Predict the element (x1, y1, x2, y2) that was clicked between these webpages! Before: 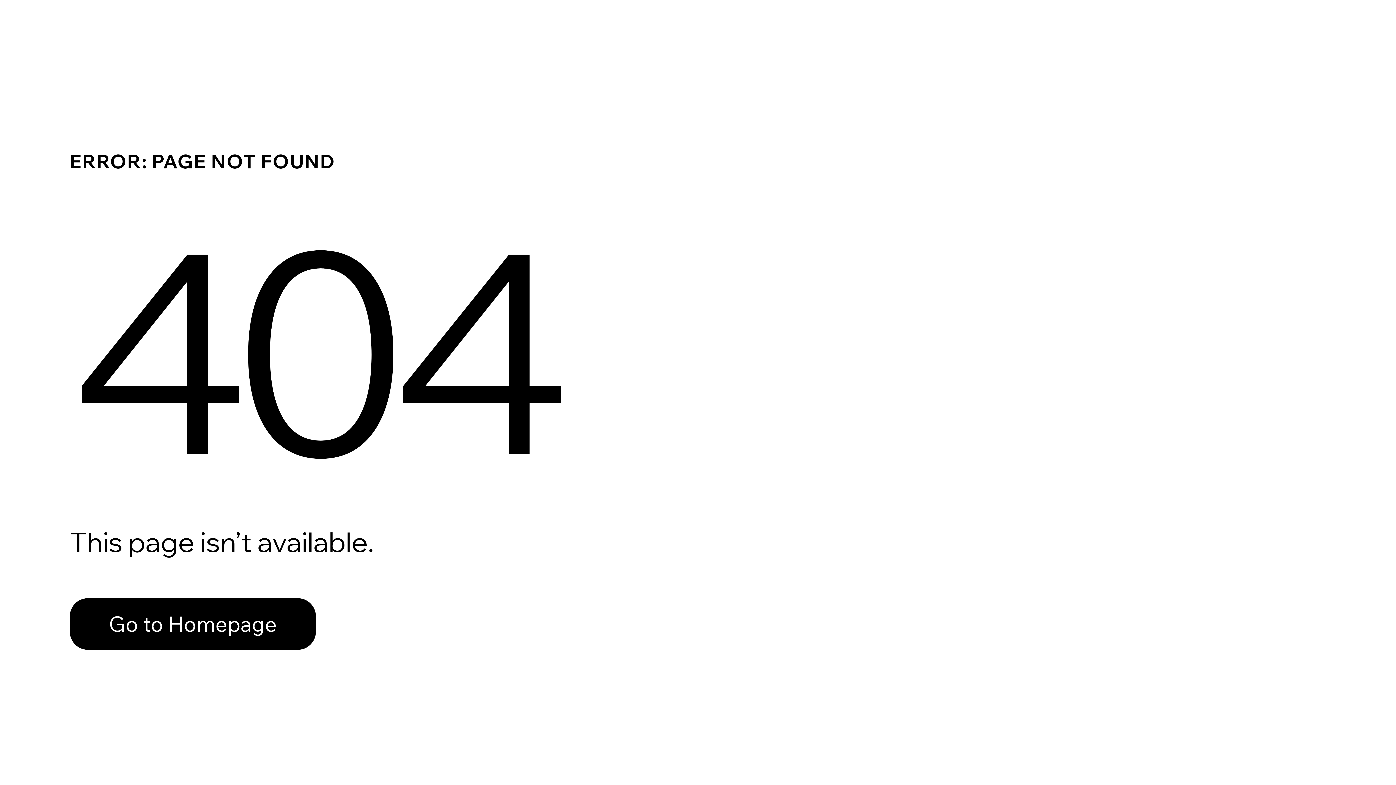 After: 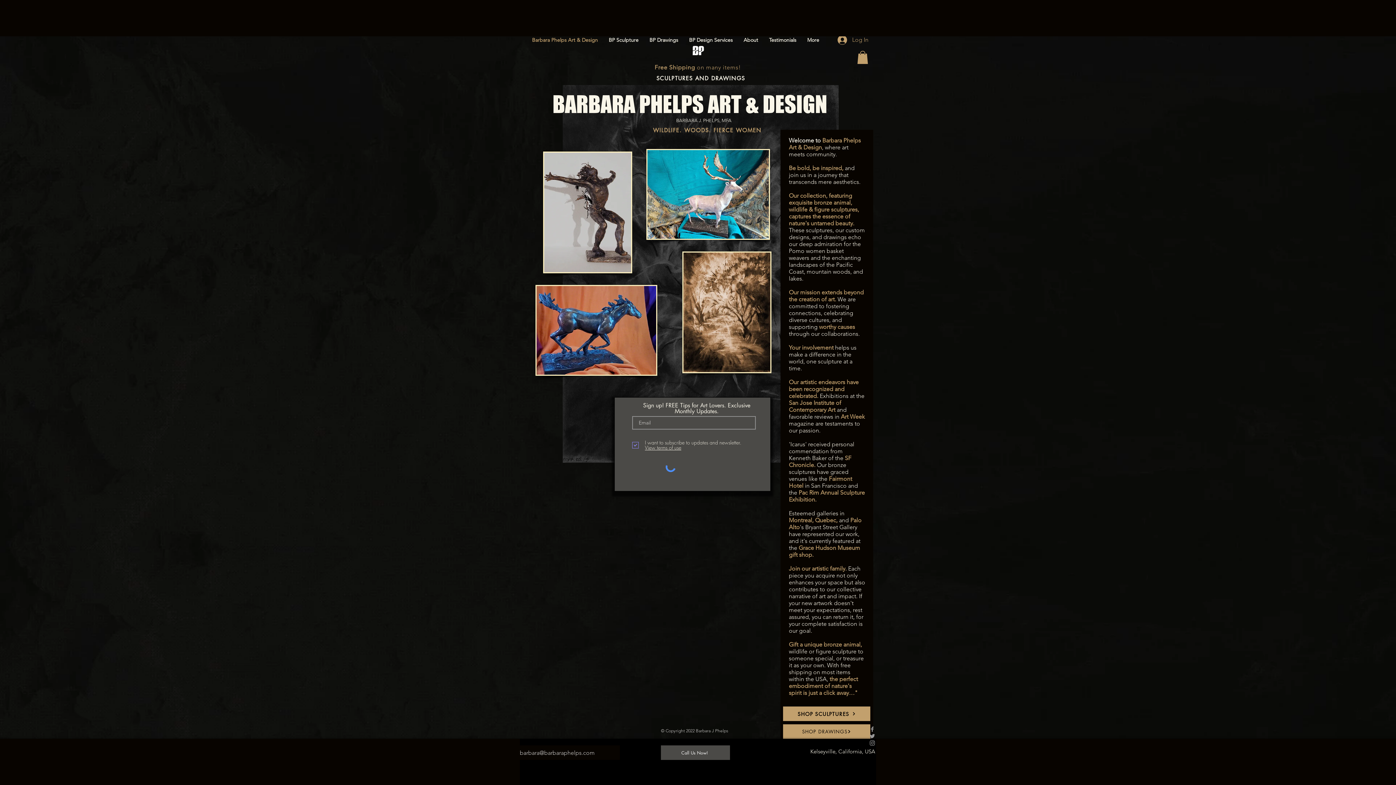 Action: bbox: (69, 598, 316, 650) label: Go to Homepage